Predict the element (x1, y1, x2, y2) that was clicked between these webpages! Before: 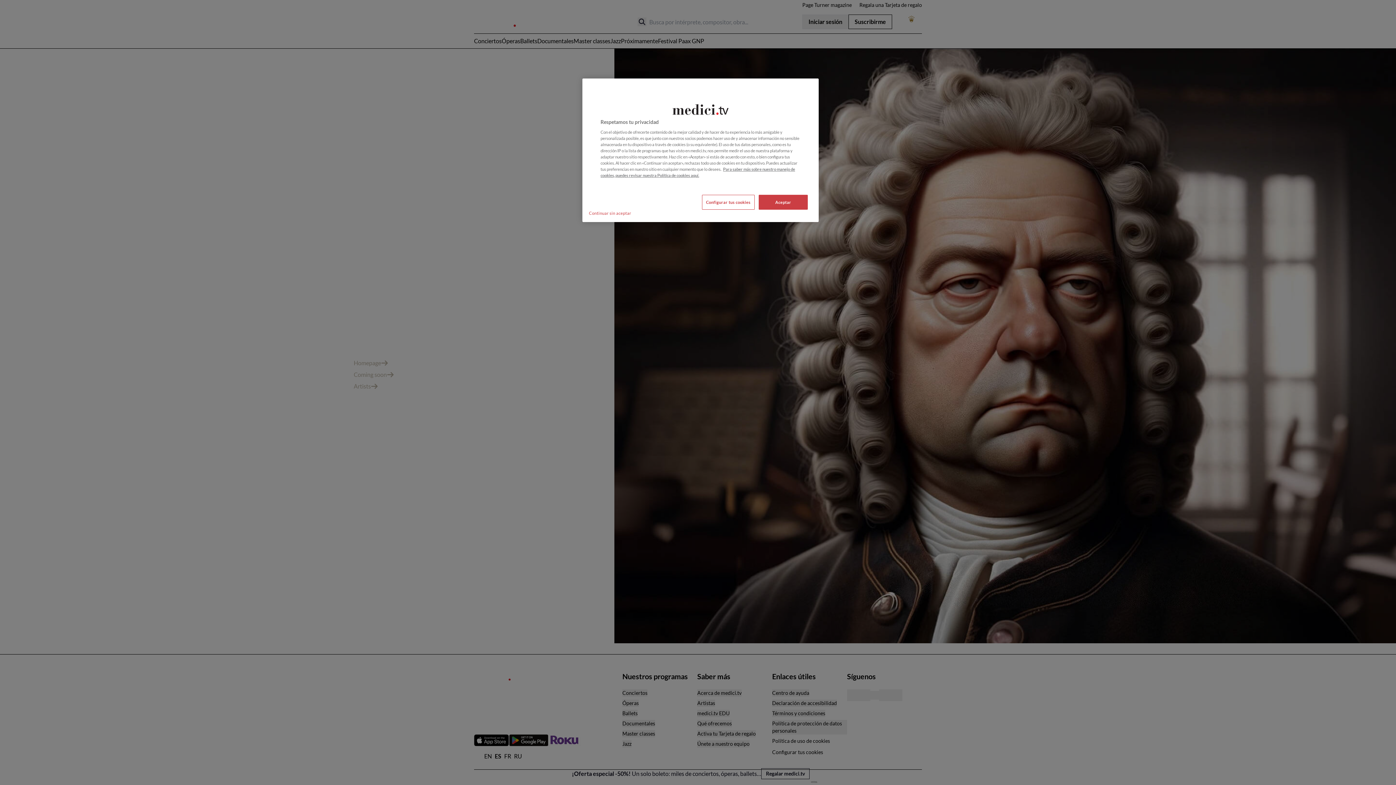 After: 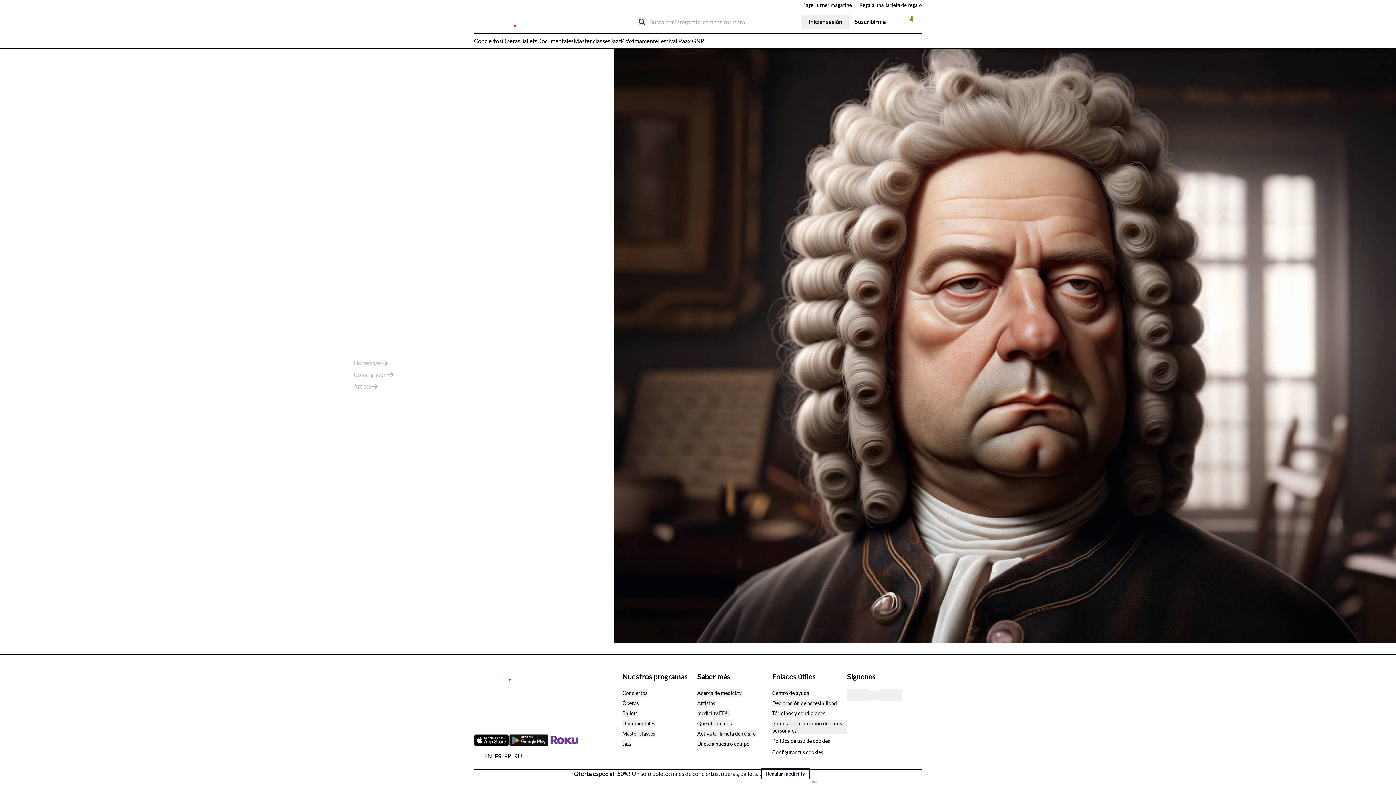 Action: label: Aceptar bbox: (758, 194, 808, 209)